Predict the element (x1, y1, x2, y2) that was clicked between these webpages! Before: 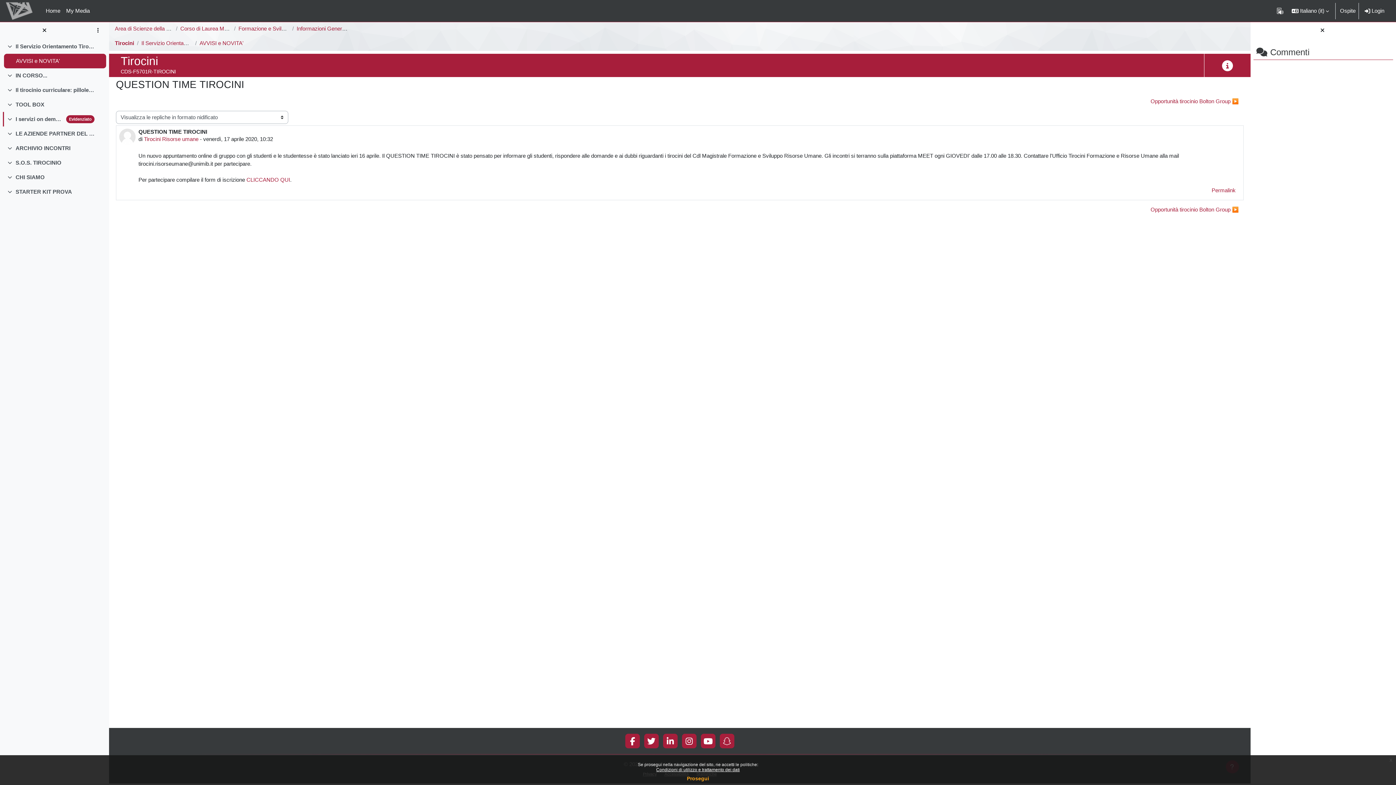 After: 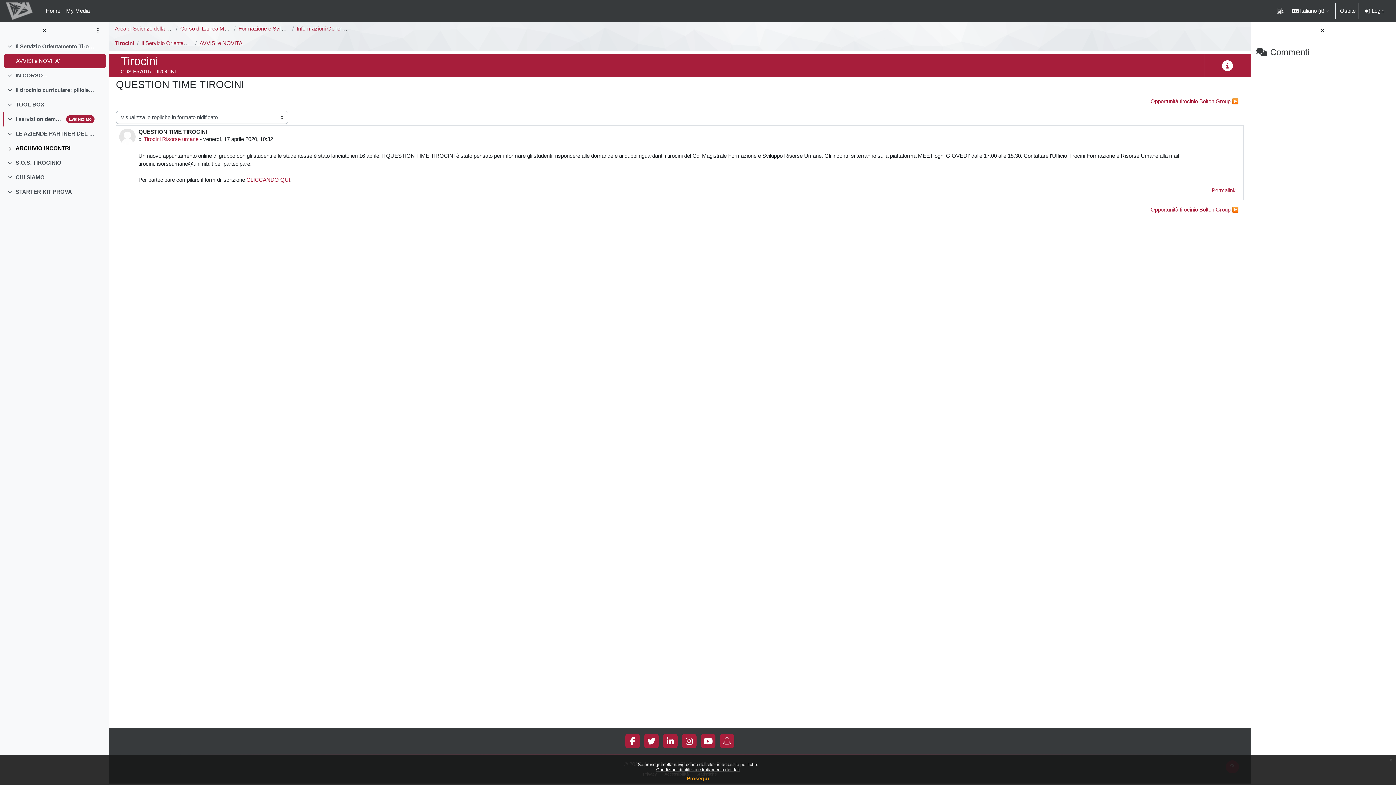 Action: label: Minimizza bbox: (7, 144, 15, 152)